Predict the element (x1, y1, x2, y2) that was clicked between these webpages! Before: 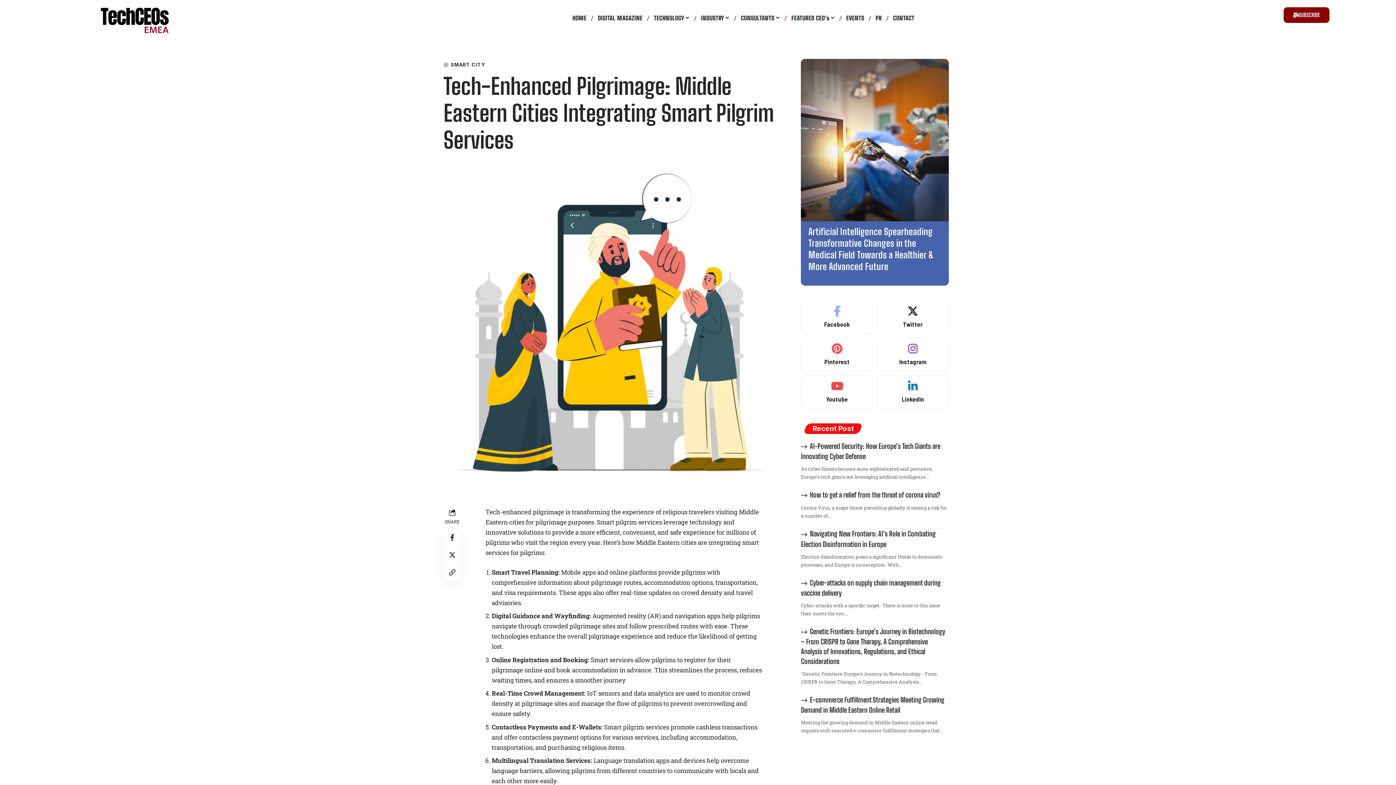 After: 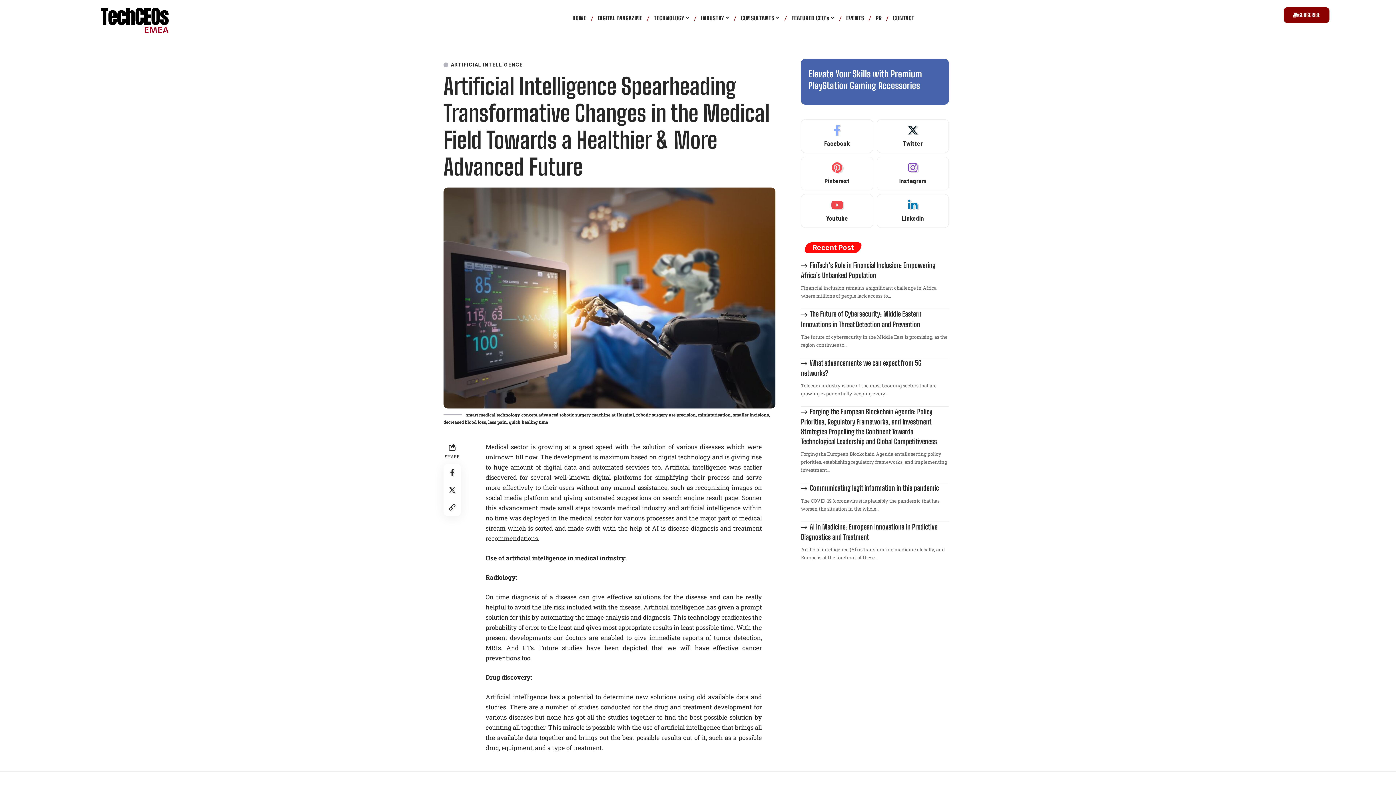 Action: bbox: (801, 58, 949, 221)